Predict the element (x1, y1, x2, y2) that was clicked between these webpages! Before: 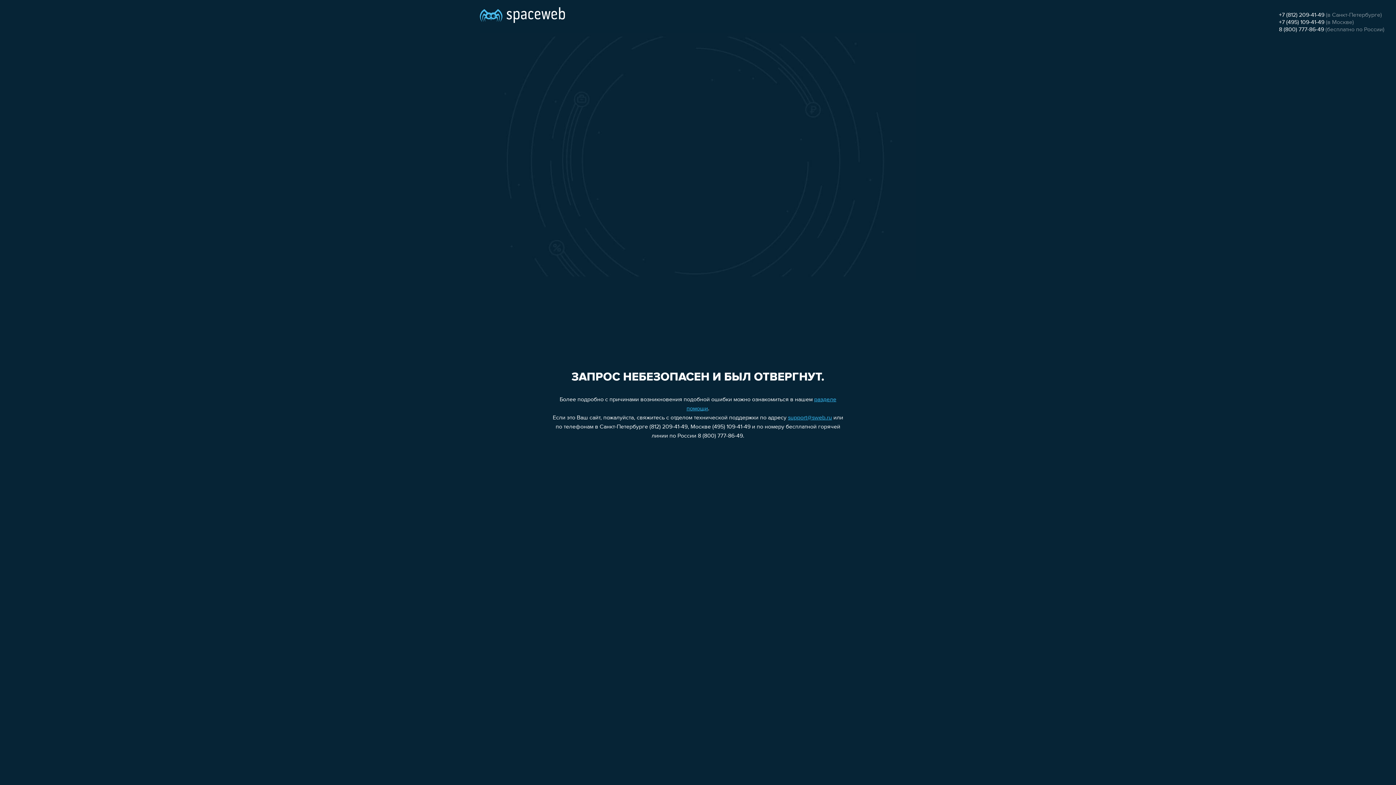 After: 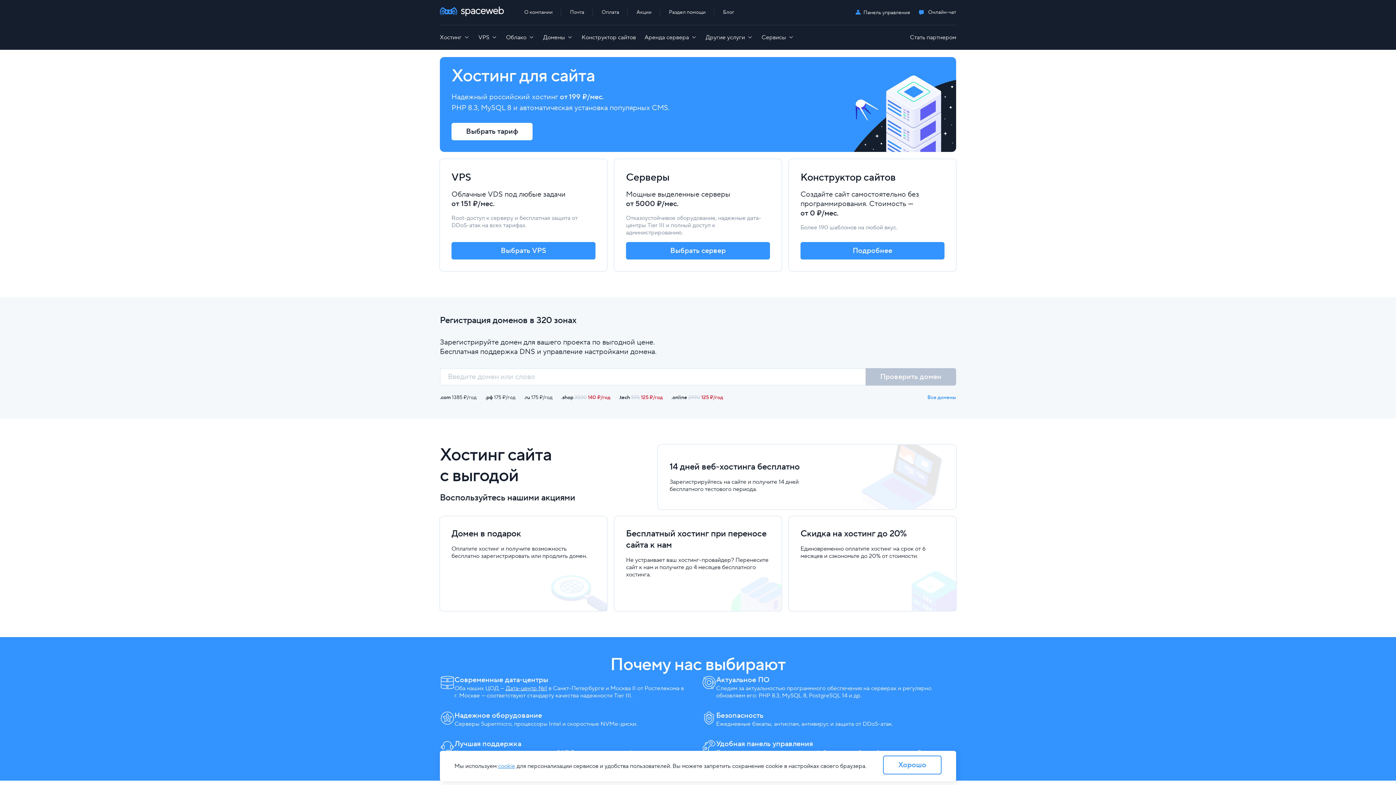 Action: bbox: (480, 0, 565, 25)